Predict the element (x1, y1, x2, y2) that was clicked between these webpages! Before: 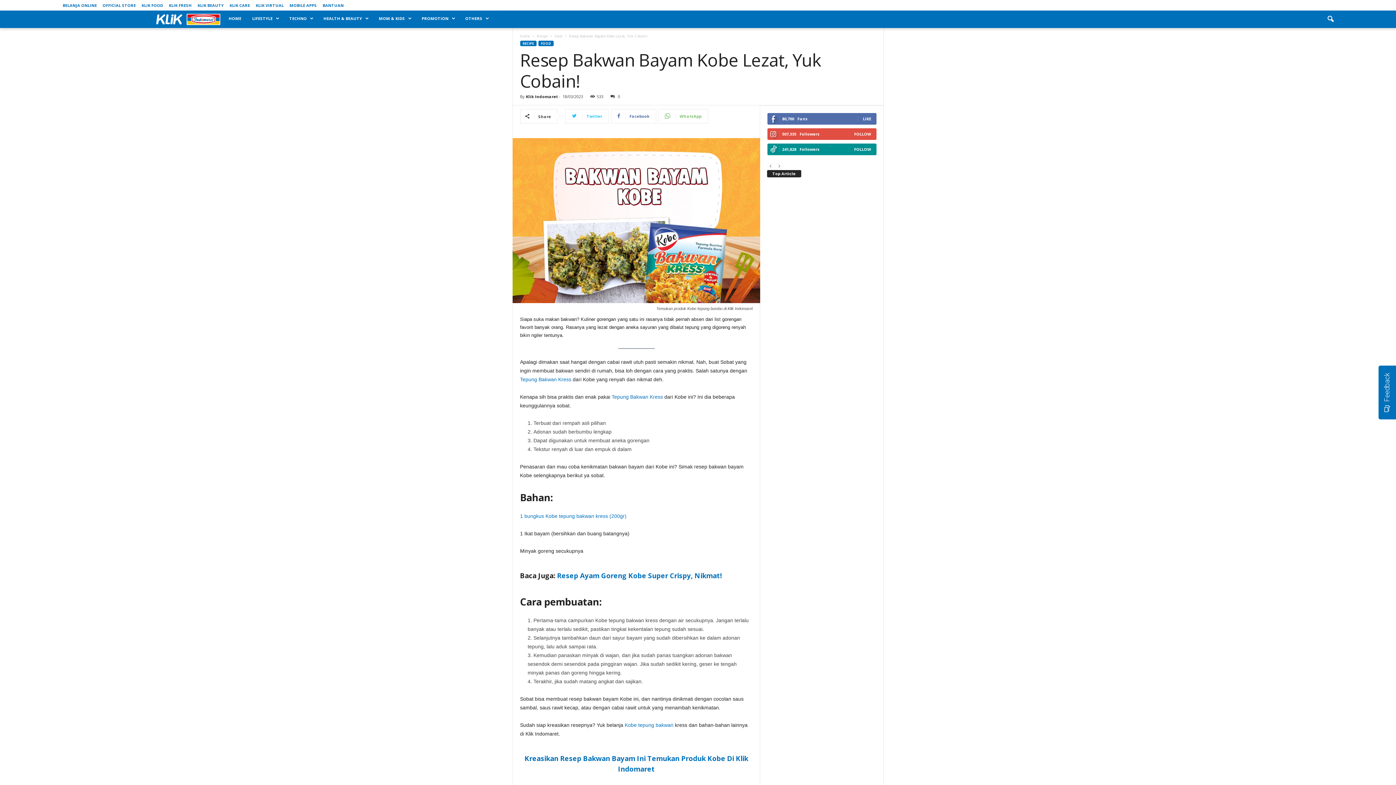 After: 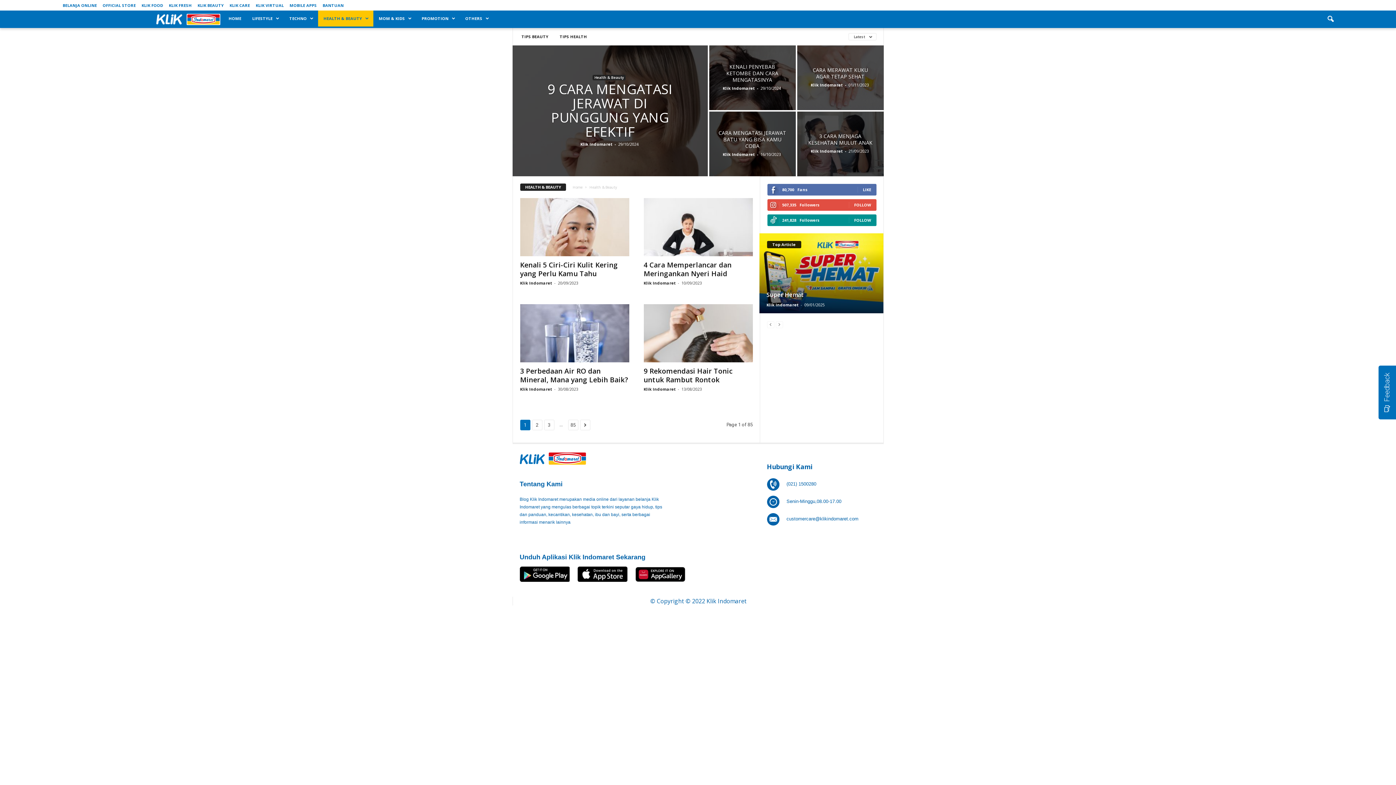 Action: label: HEALTH & BEAUTY bbox: (318, 10, 373, 26)